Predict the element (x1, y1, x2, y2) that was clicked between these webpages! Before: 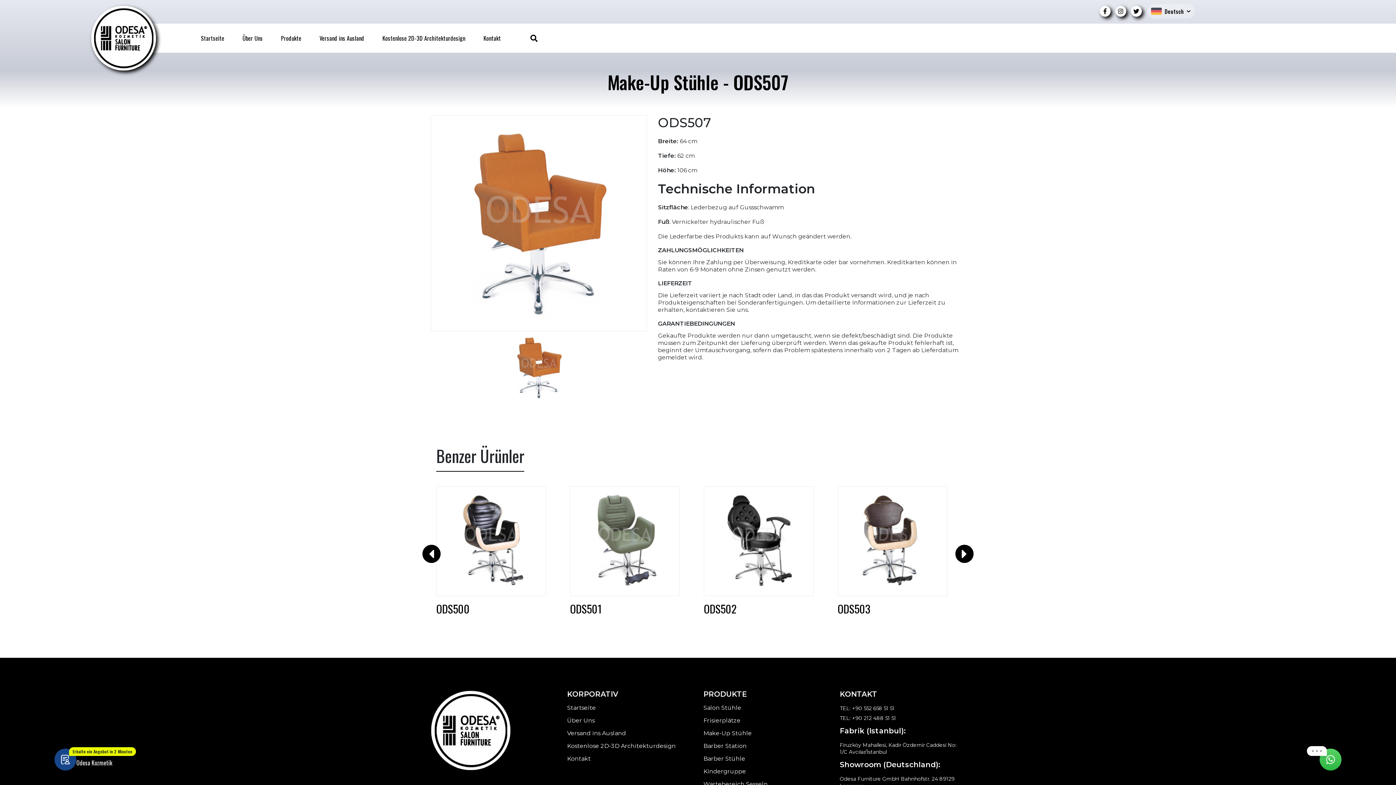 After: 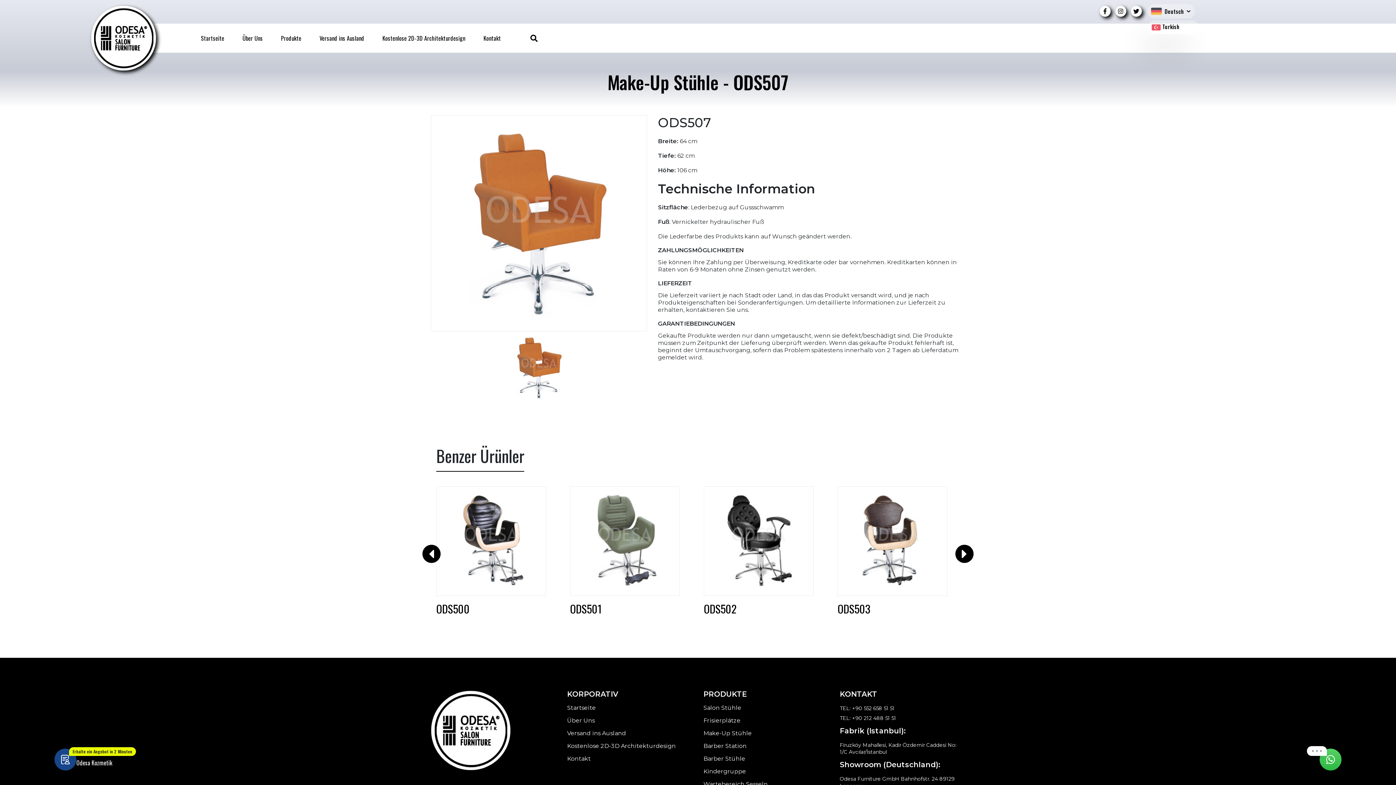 Action: bbox: (1147, 4, 1195, 18) label: Deutsch